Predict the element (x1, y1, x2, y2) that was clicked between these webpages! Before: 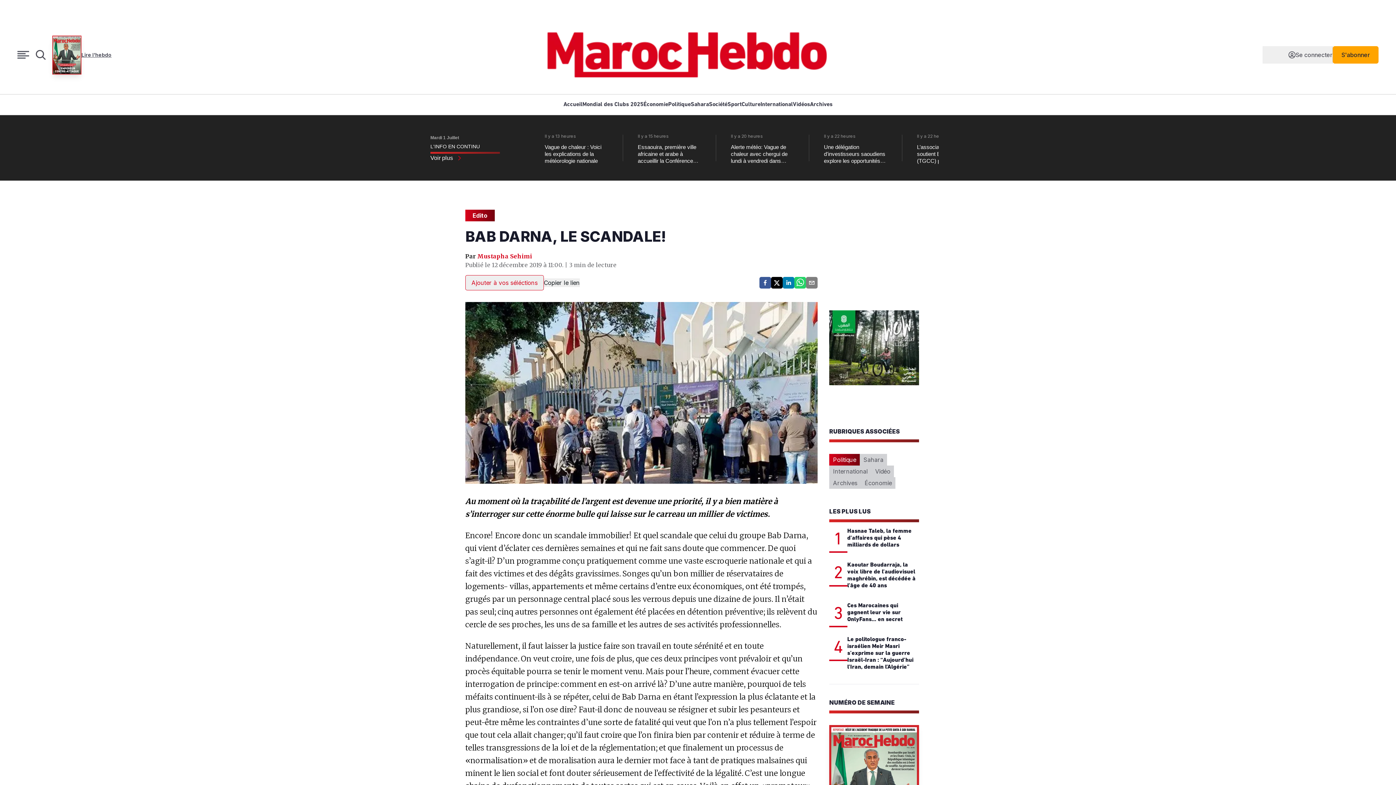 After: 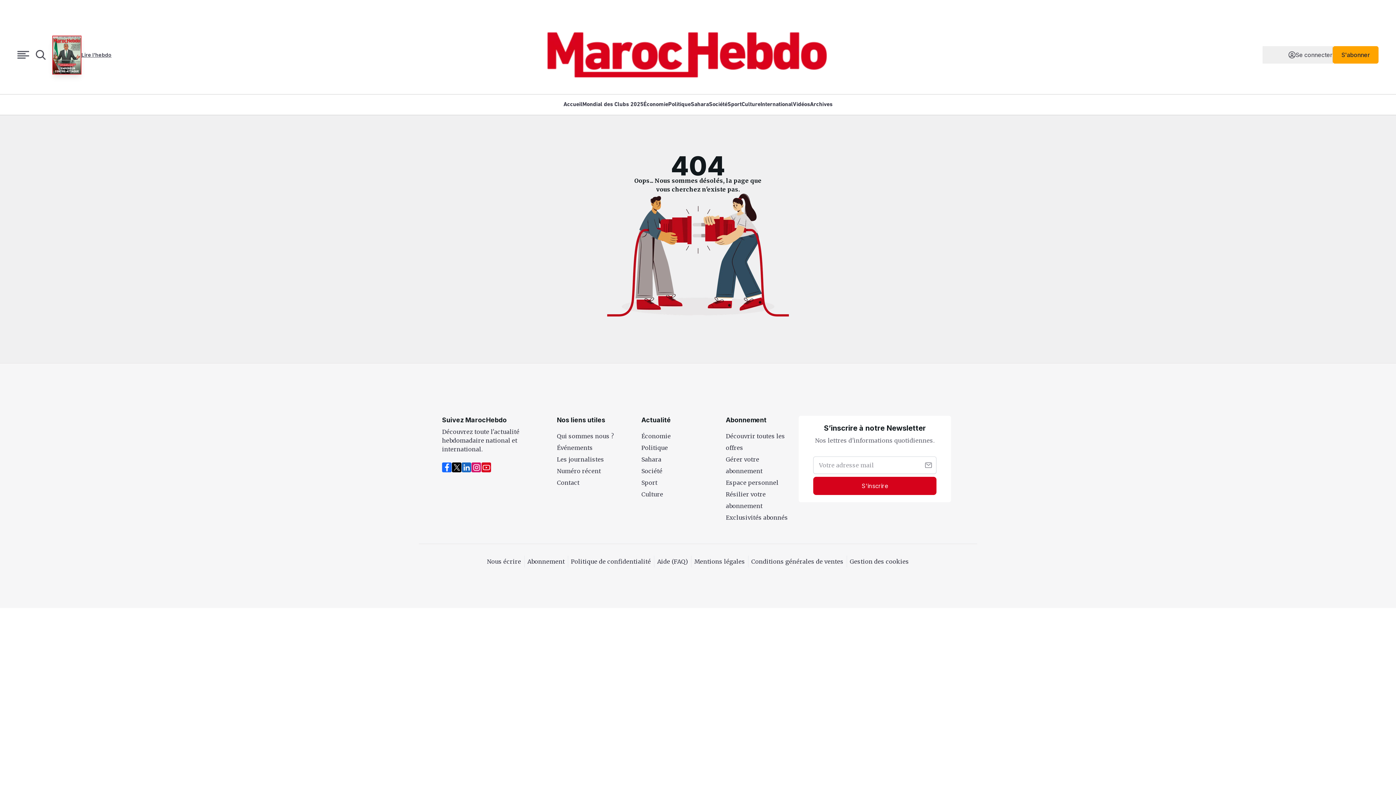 Action: label: Politique bbox: (829, 524, 860, 535)